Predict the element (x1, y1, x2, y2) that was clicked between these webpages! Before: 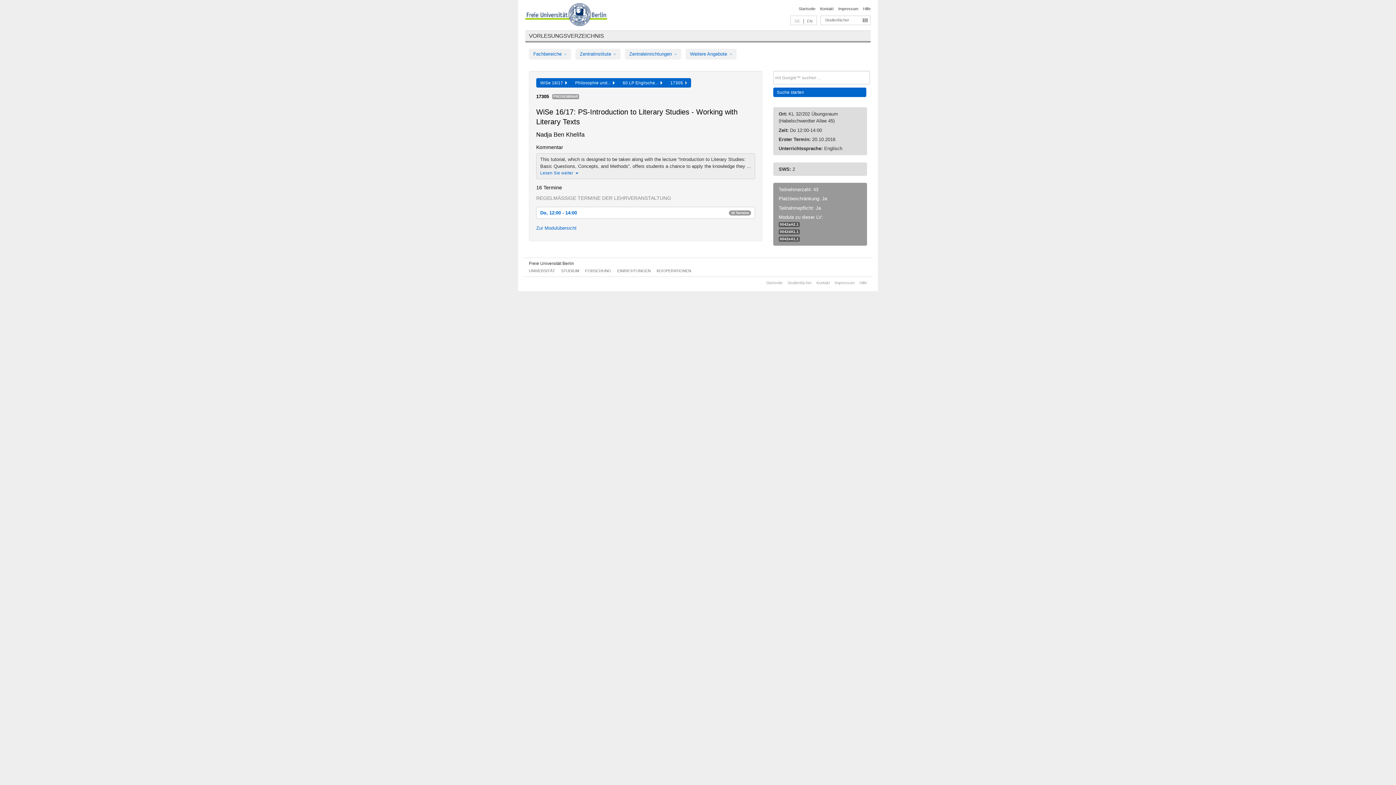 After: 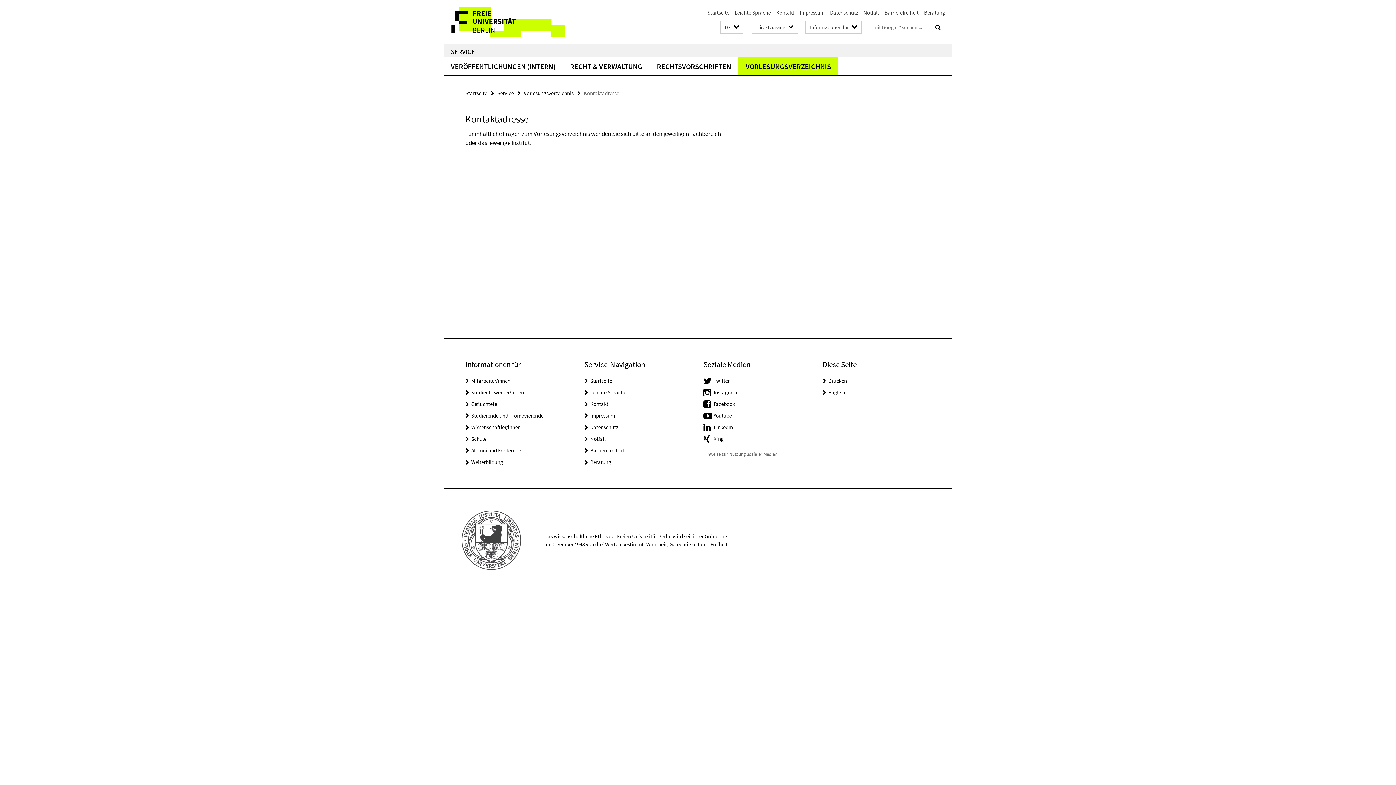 Action: label: Kontakt bbox: (820, 6, 833, 10)